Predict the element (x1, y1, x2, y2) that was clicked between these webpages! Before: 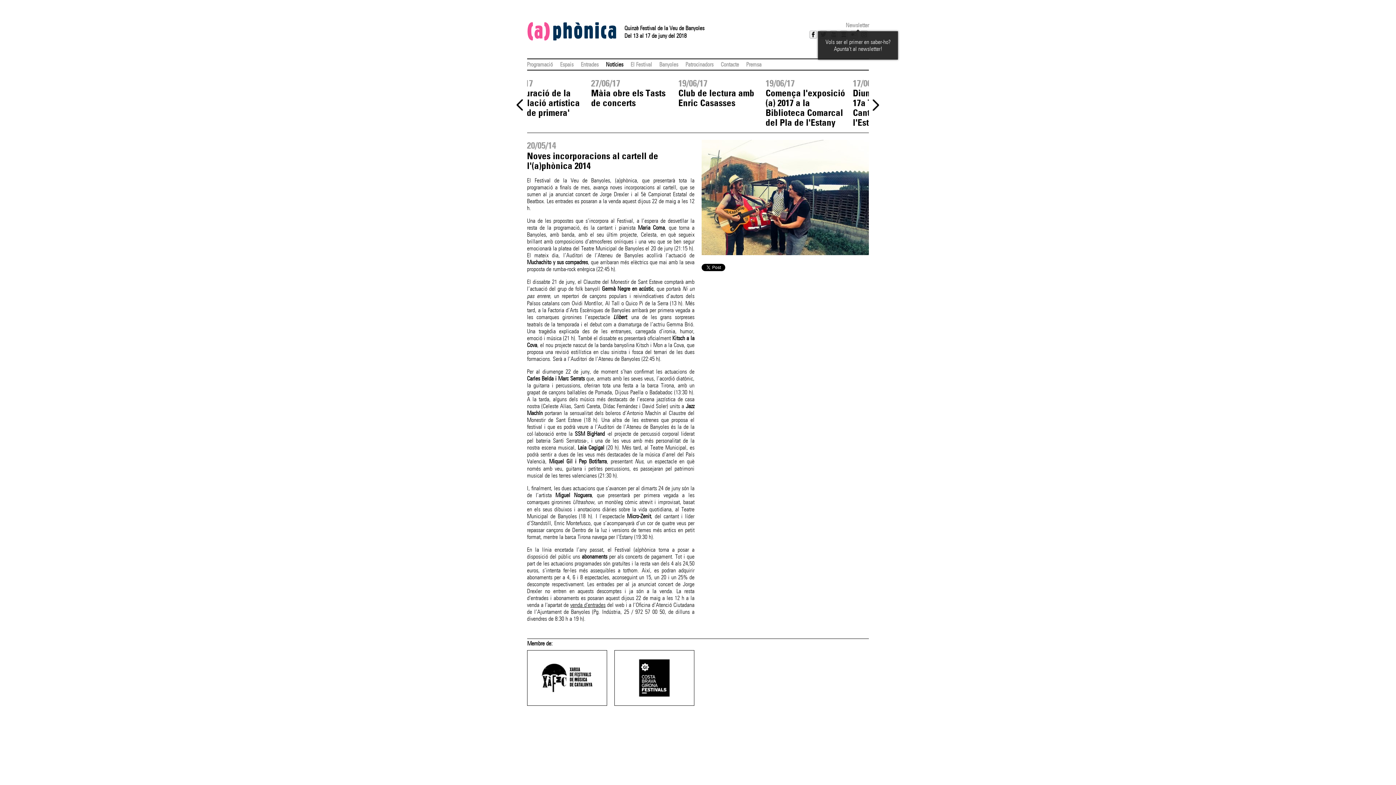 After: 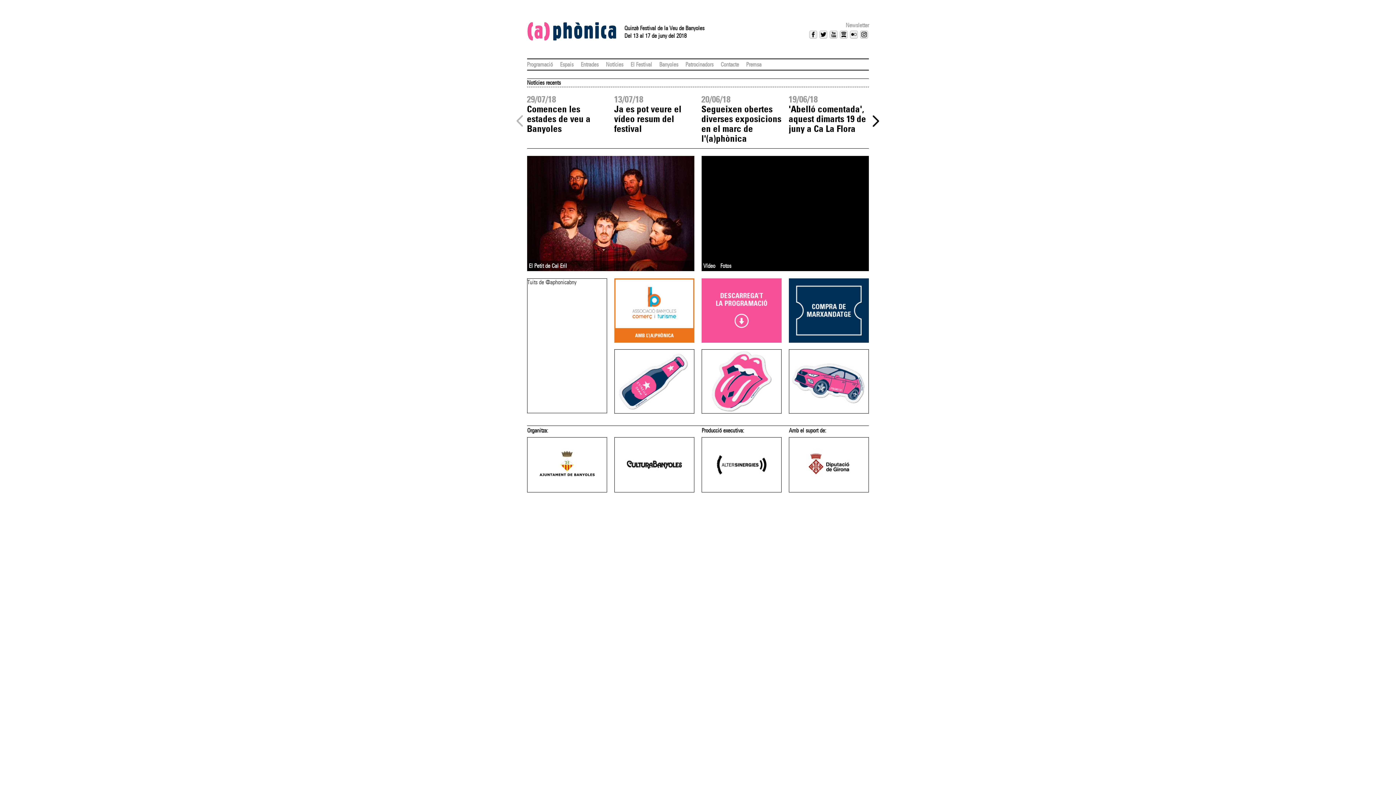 Action: bbox: (527, 29, 616, 44)